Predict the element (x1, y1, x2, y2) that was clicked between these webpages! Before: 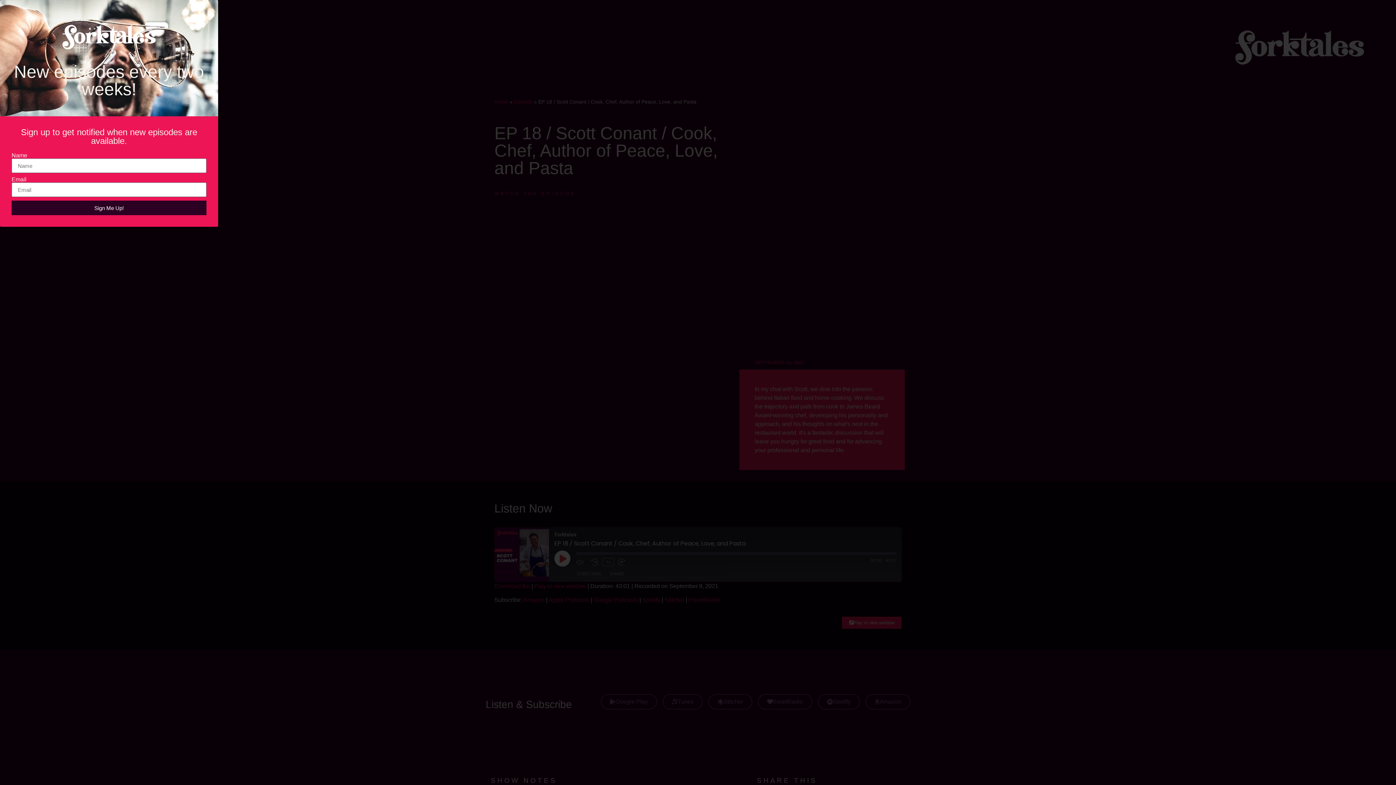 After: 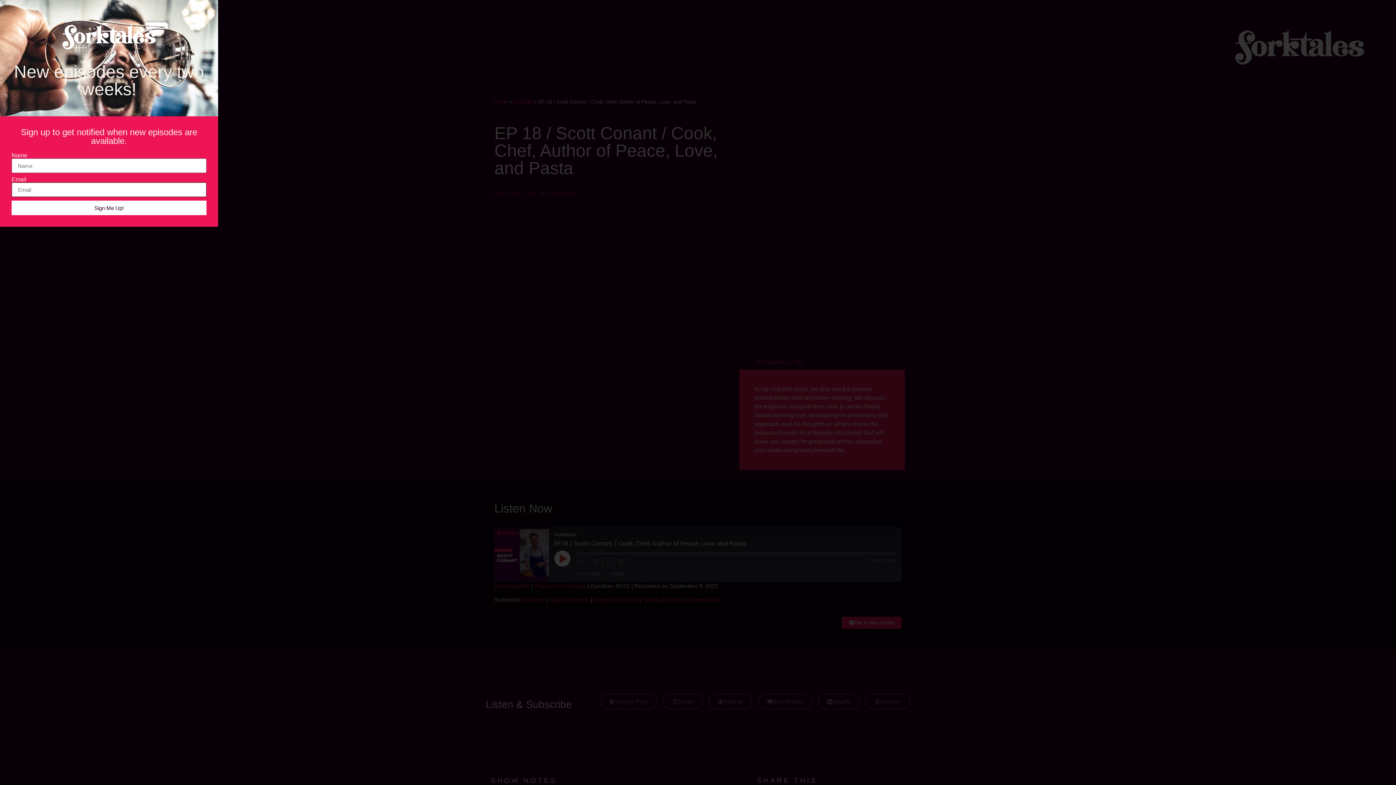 Action: label: Sign Me Up! bbox: (11, 200, 206, 215)